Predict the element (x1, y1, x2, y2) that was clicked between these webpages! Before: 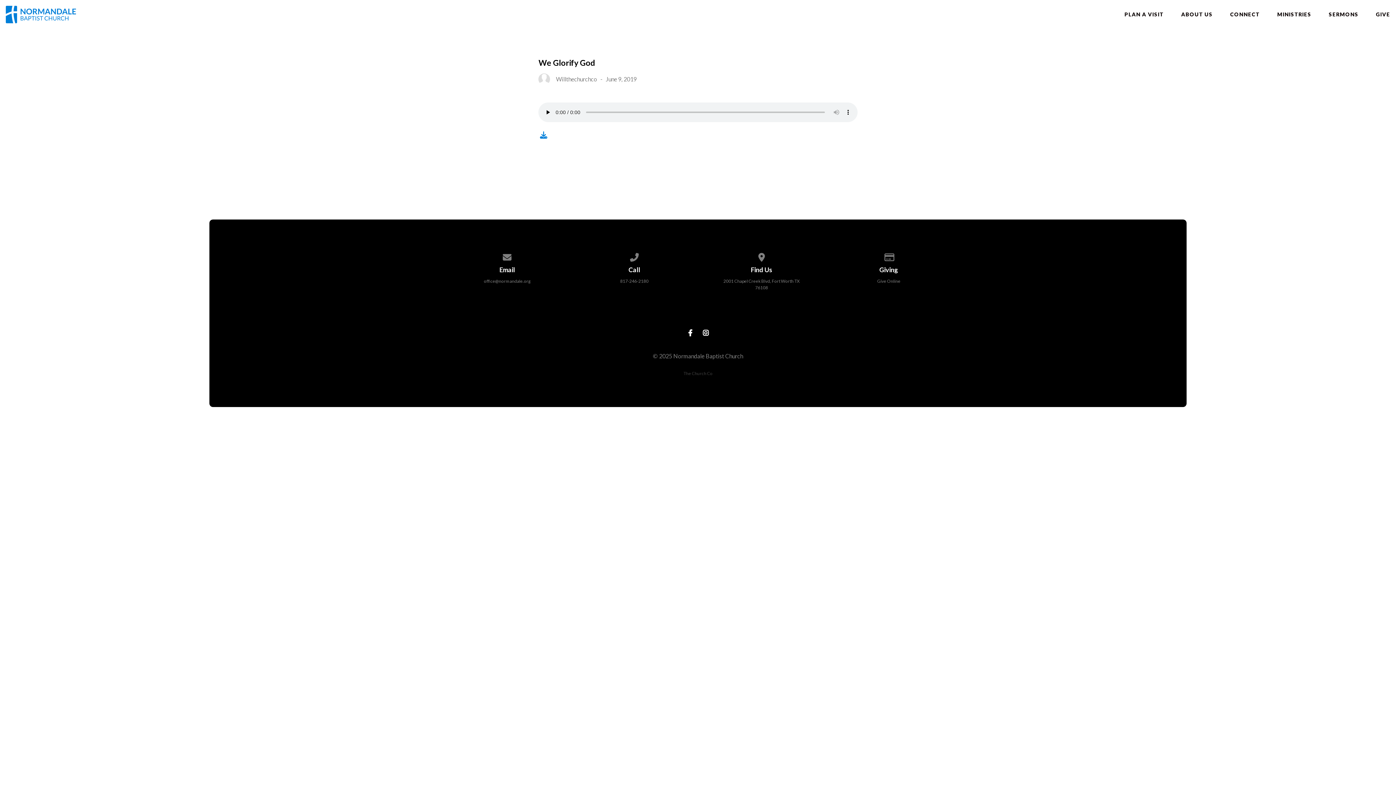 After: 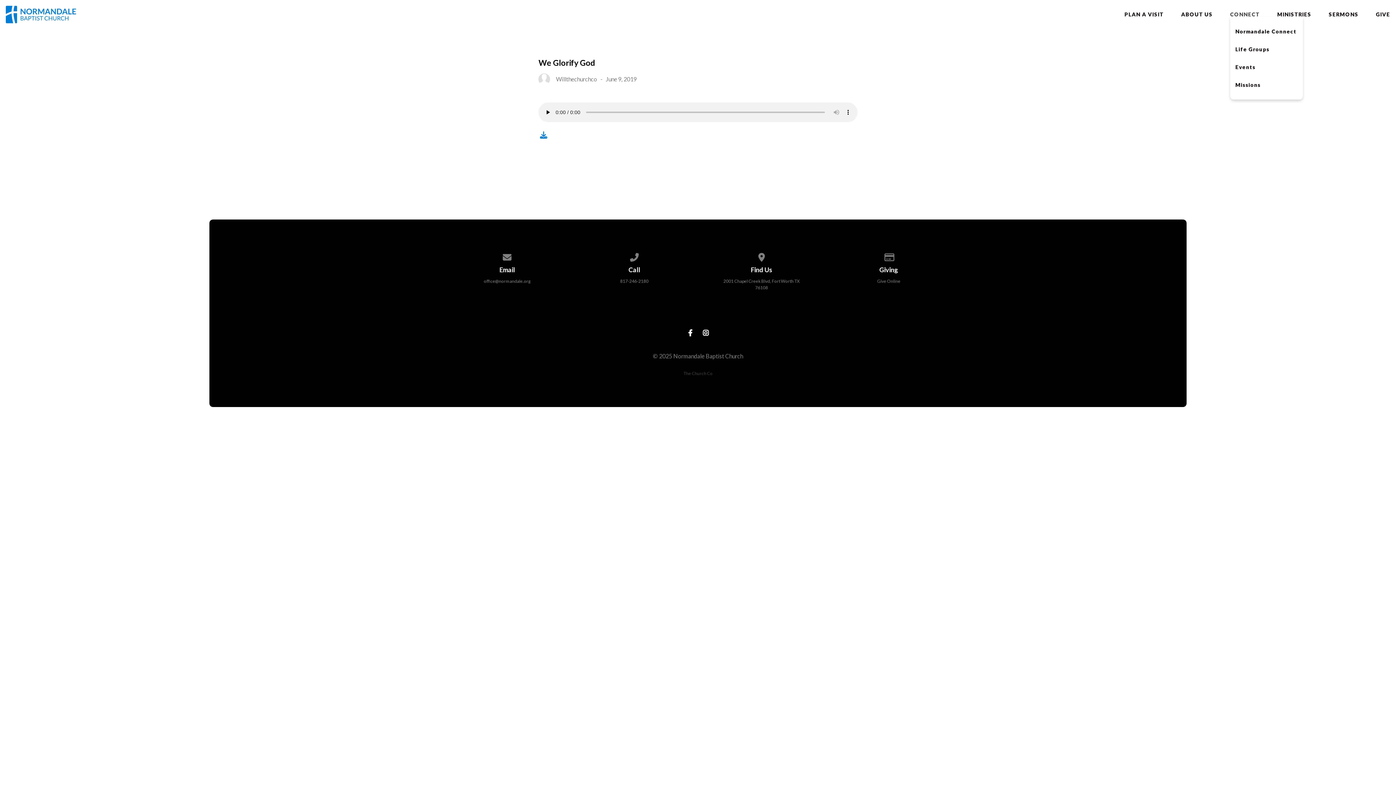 Action: bbox: (1230, 12, 1260, 17) label: CONNECT